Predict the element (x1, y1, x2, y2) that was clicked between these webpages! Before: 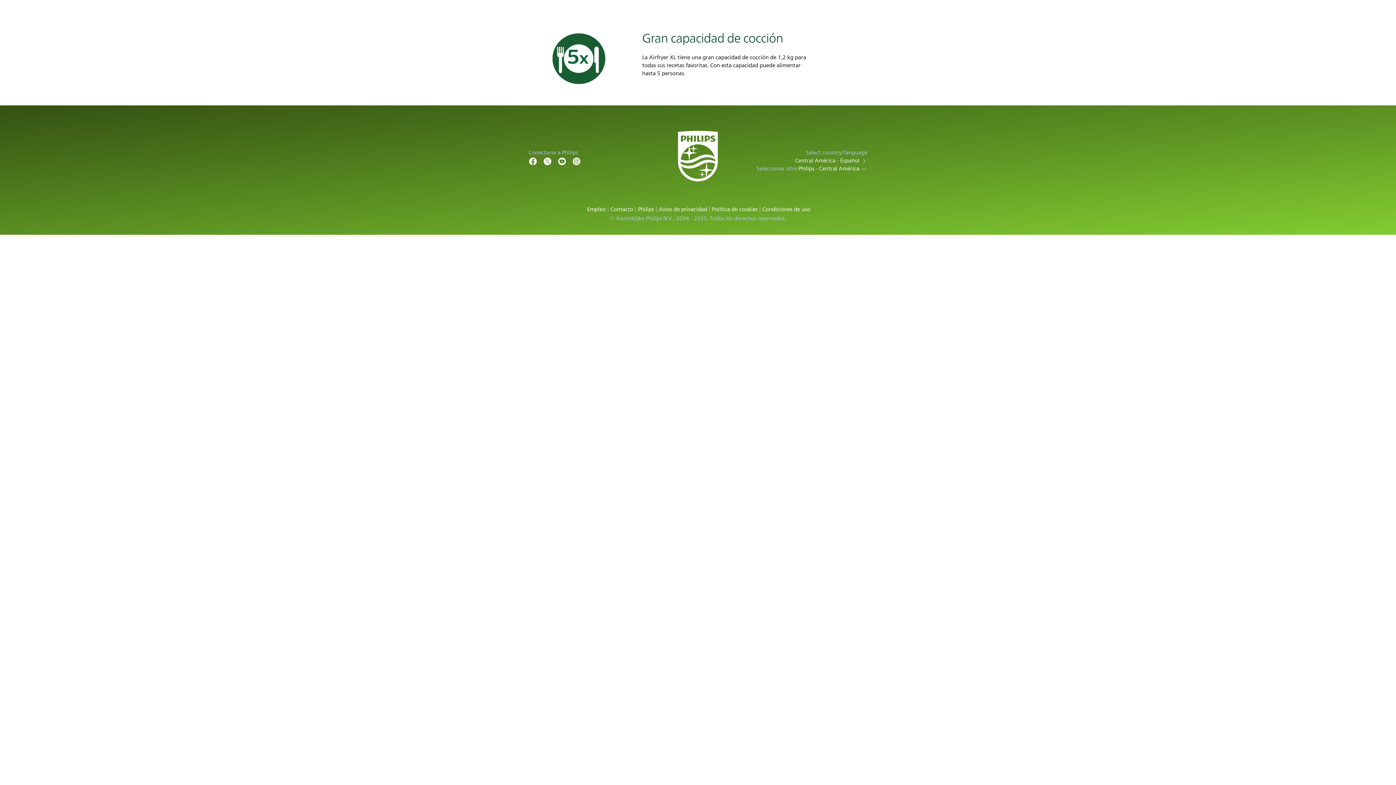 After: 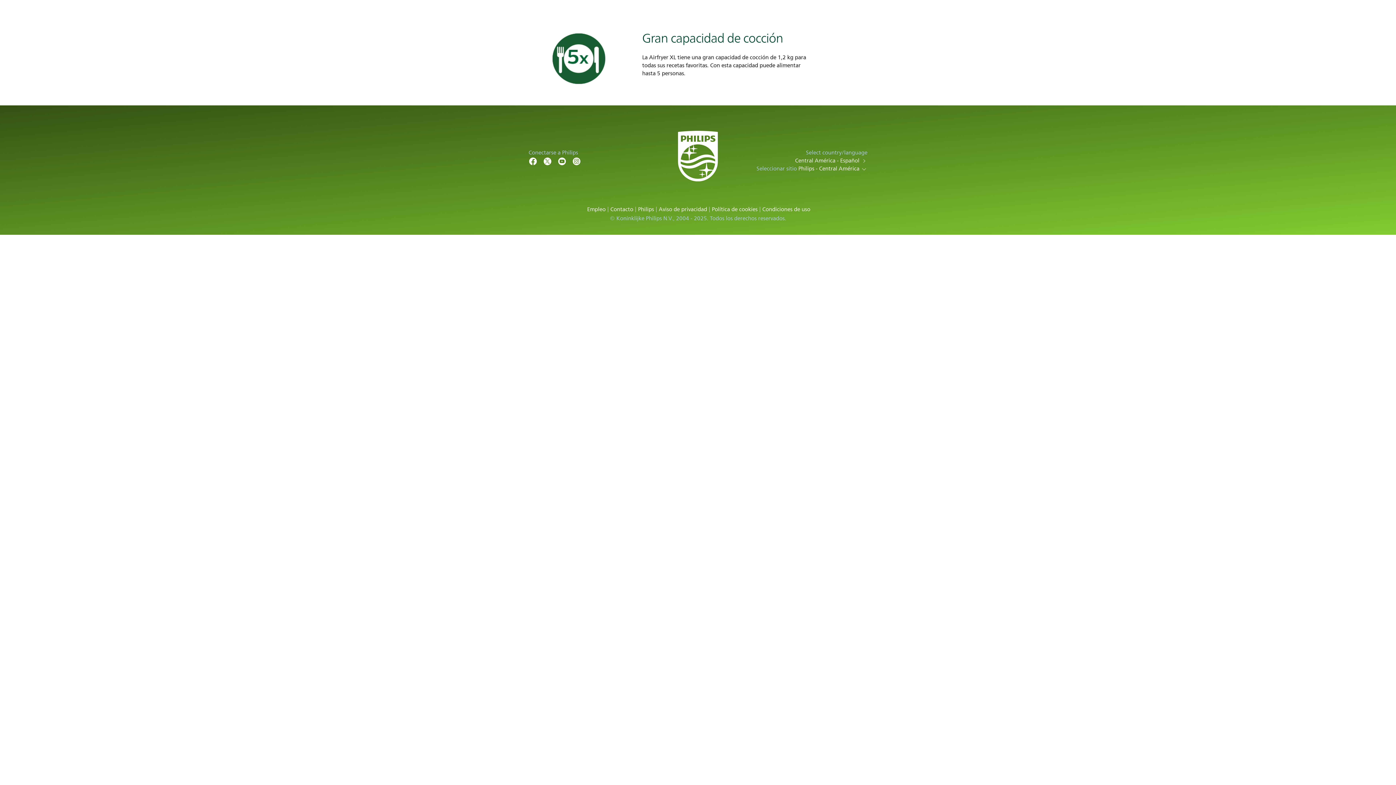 Action: bbox: (528, 156, 537, 165)